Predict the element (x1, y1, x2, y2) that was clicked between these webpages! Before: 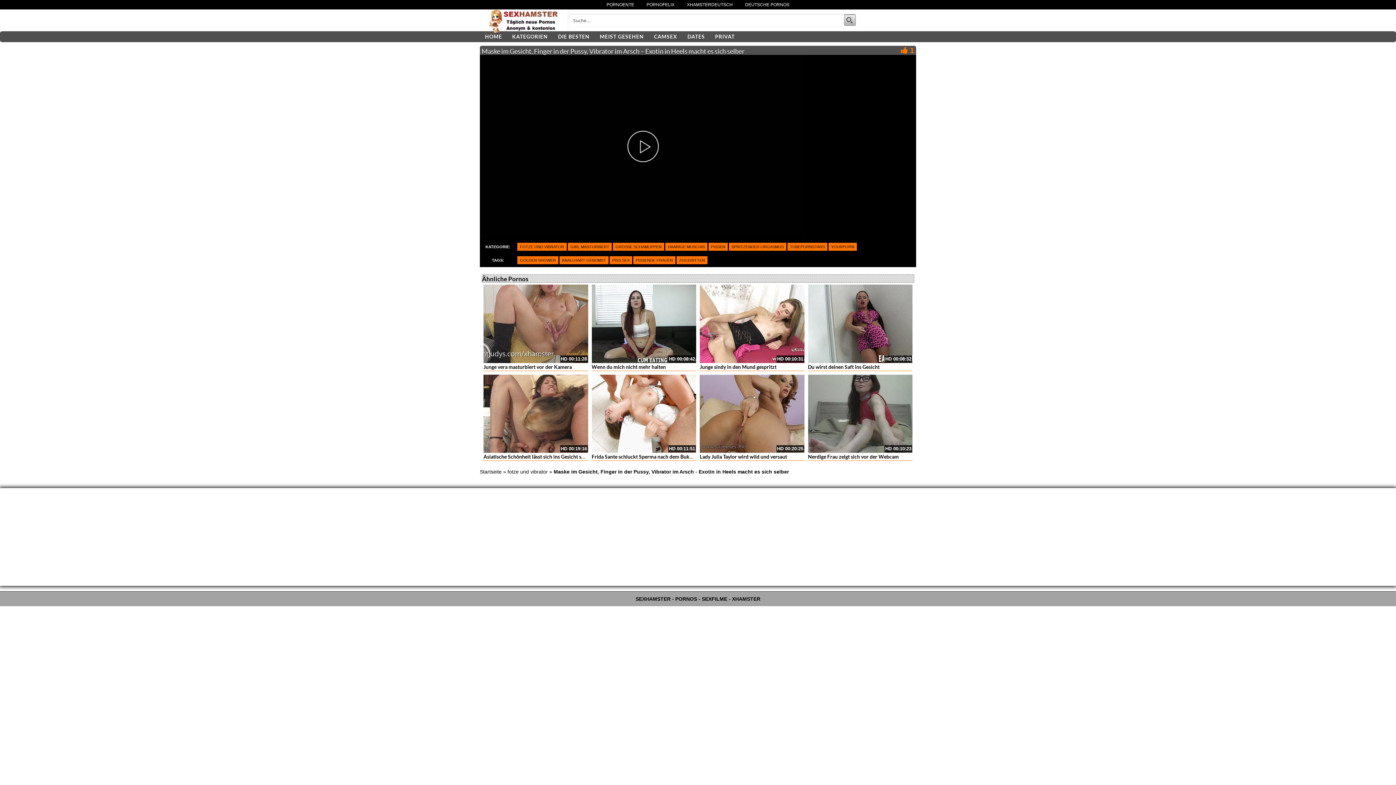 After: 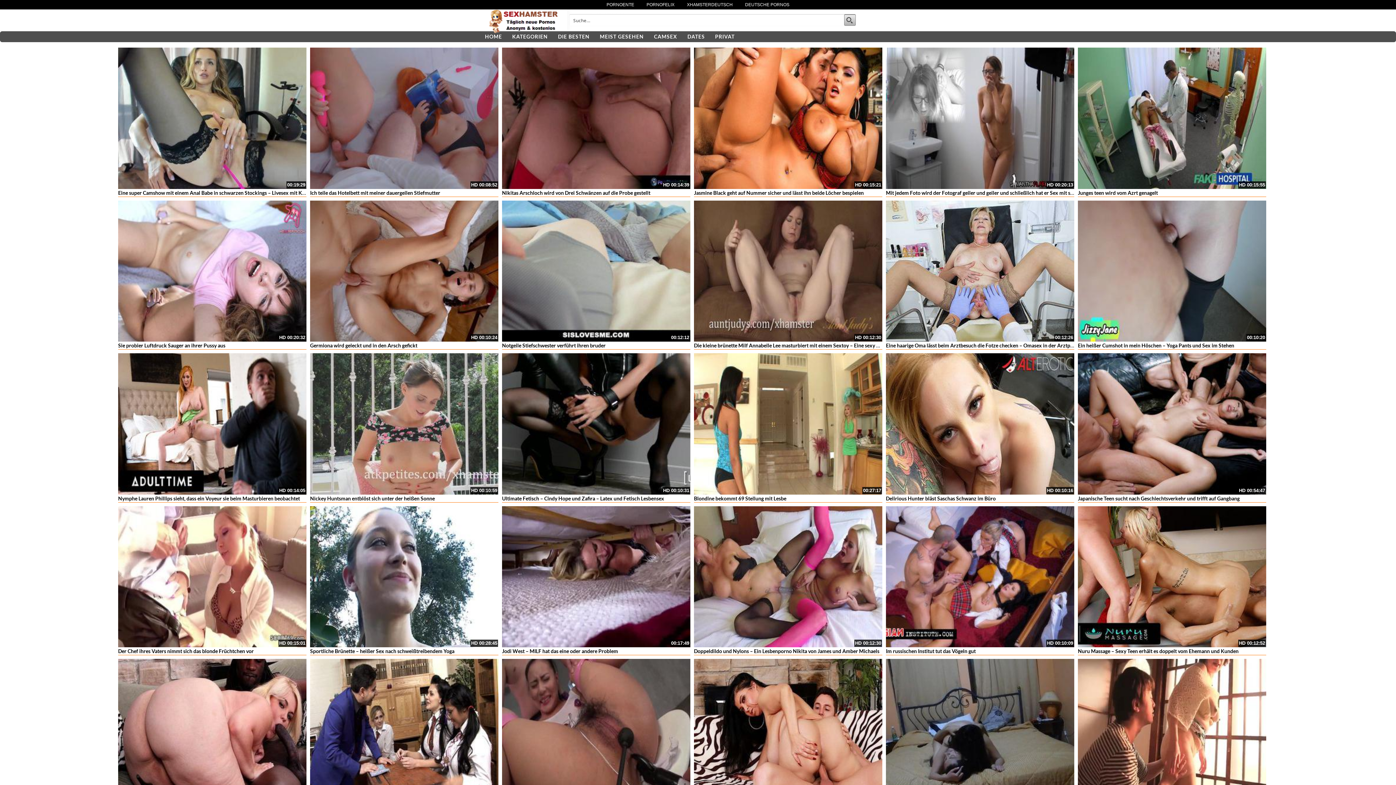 Action: label: Search magnifier button bbox: (844, 14, 856, 25)